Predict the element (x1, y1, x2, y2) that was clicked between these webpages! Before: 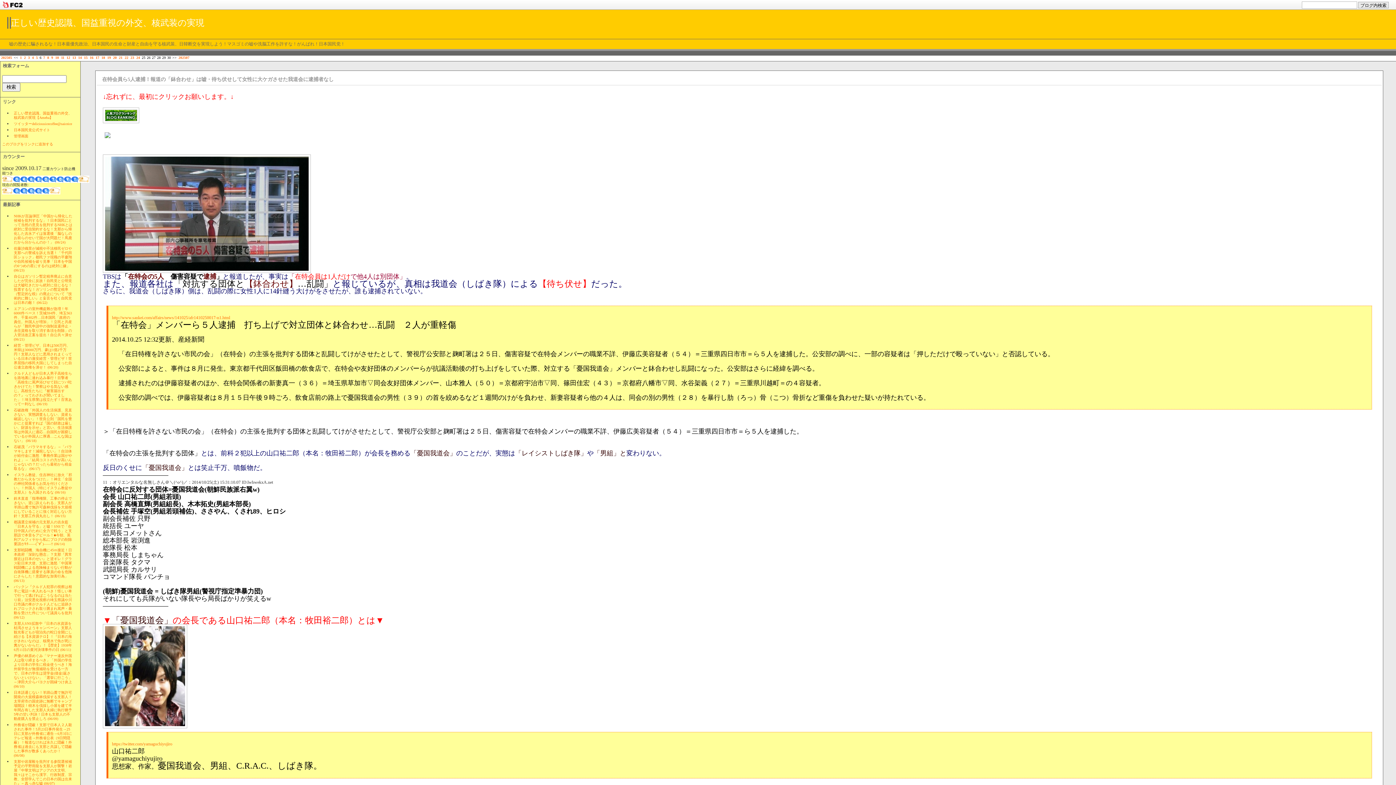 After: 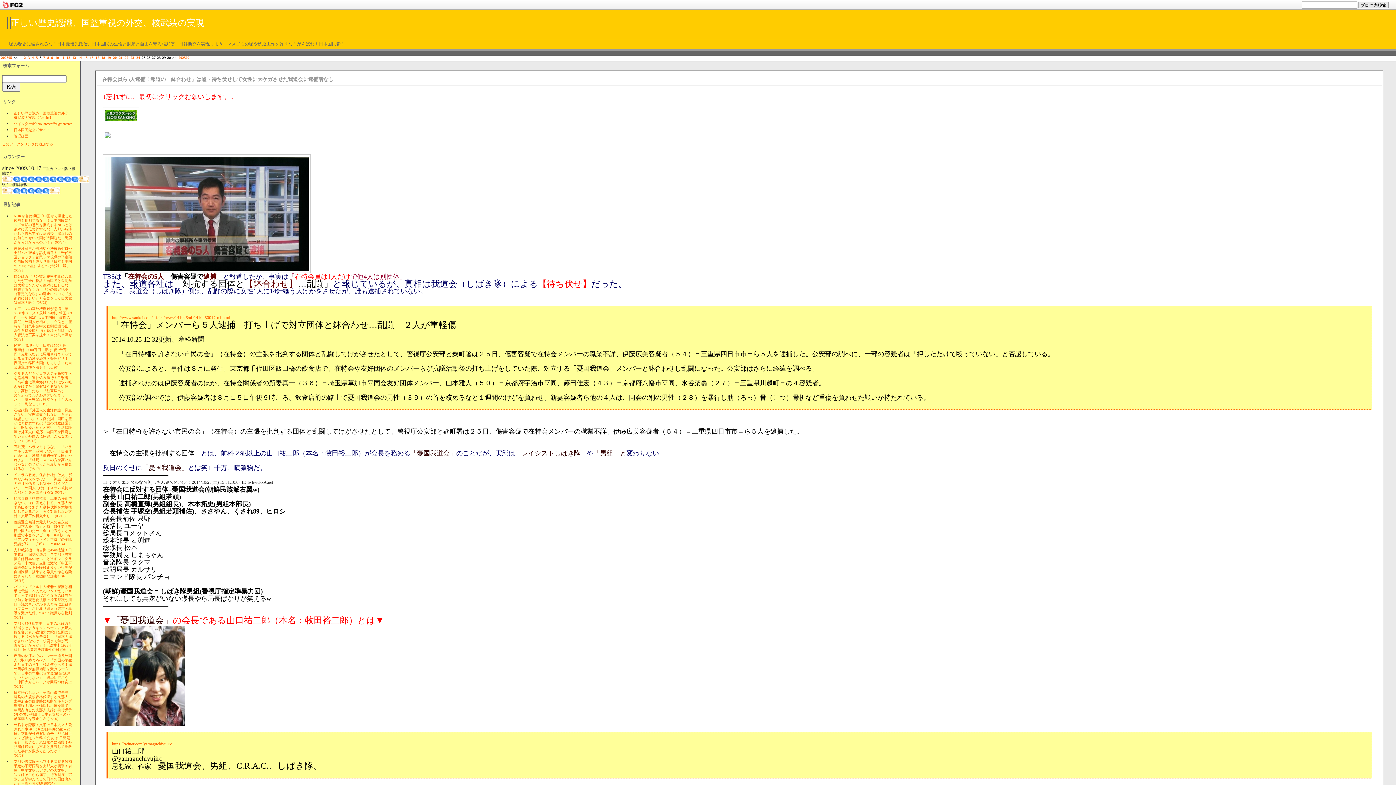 Action: bbox: (102, 136, 114, 141)